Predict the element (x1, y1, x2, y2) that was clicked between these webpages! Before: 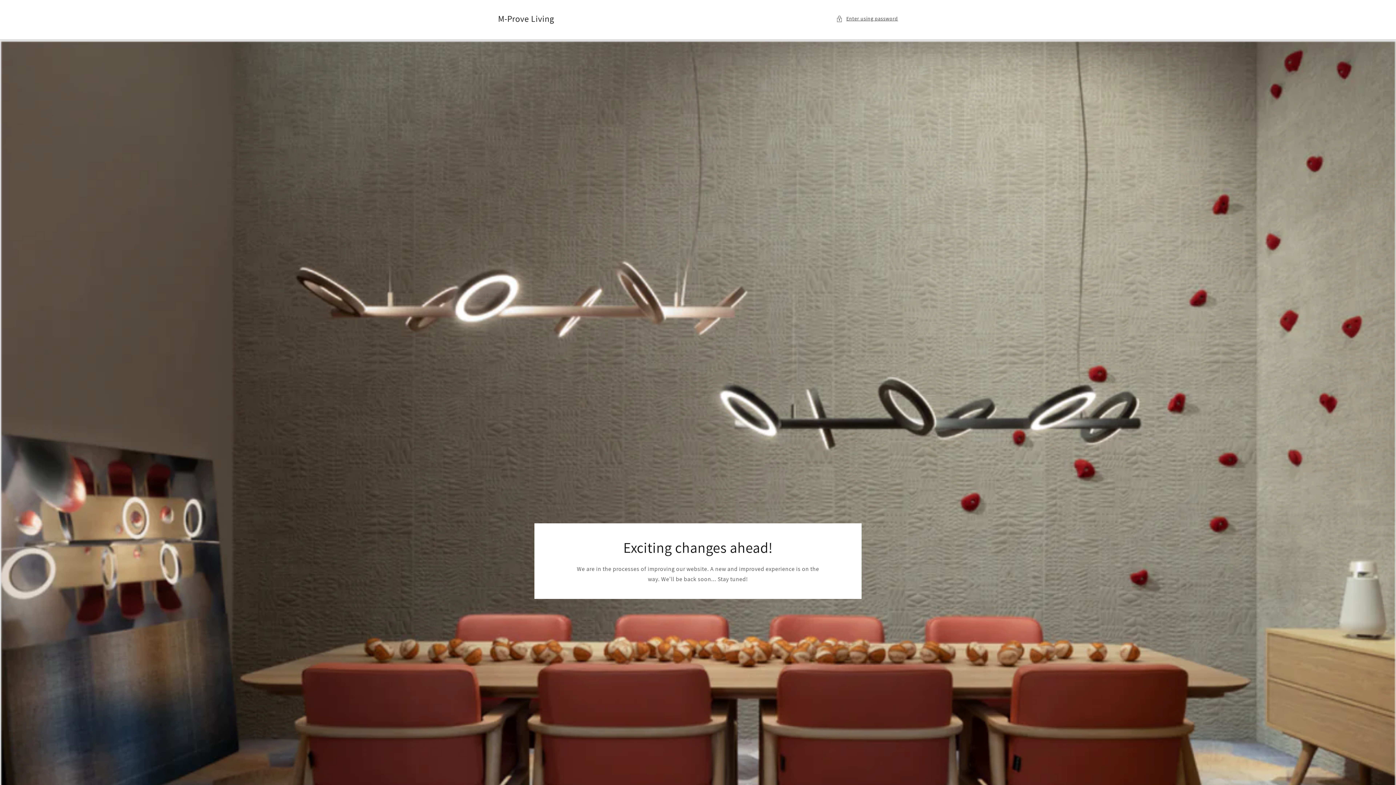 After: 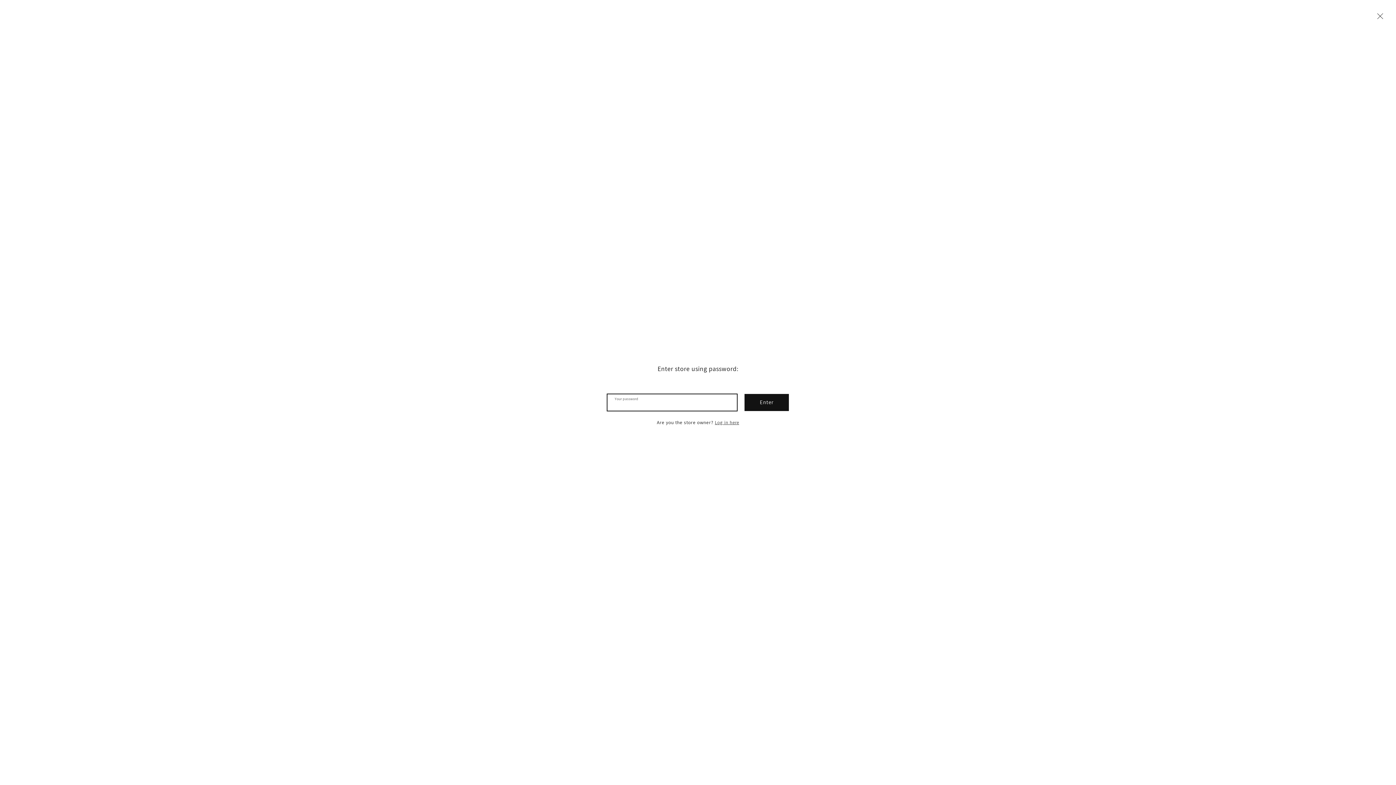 Action: label: Enter using password bbox: (836, 14, 898, 23)